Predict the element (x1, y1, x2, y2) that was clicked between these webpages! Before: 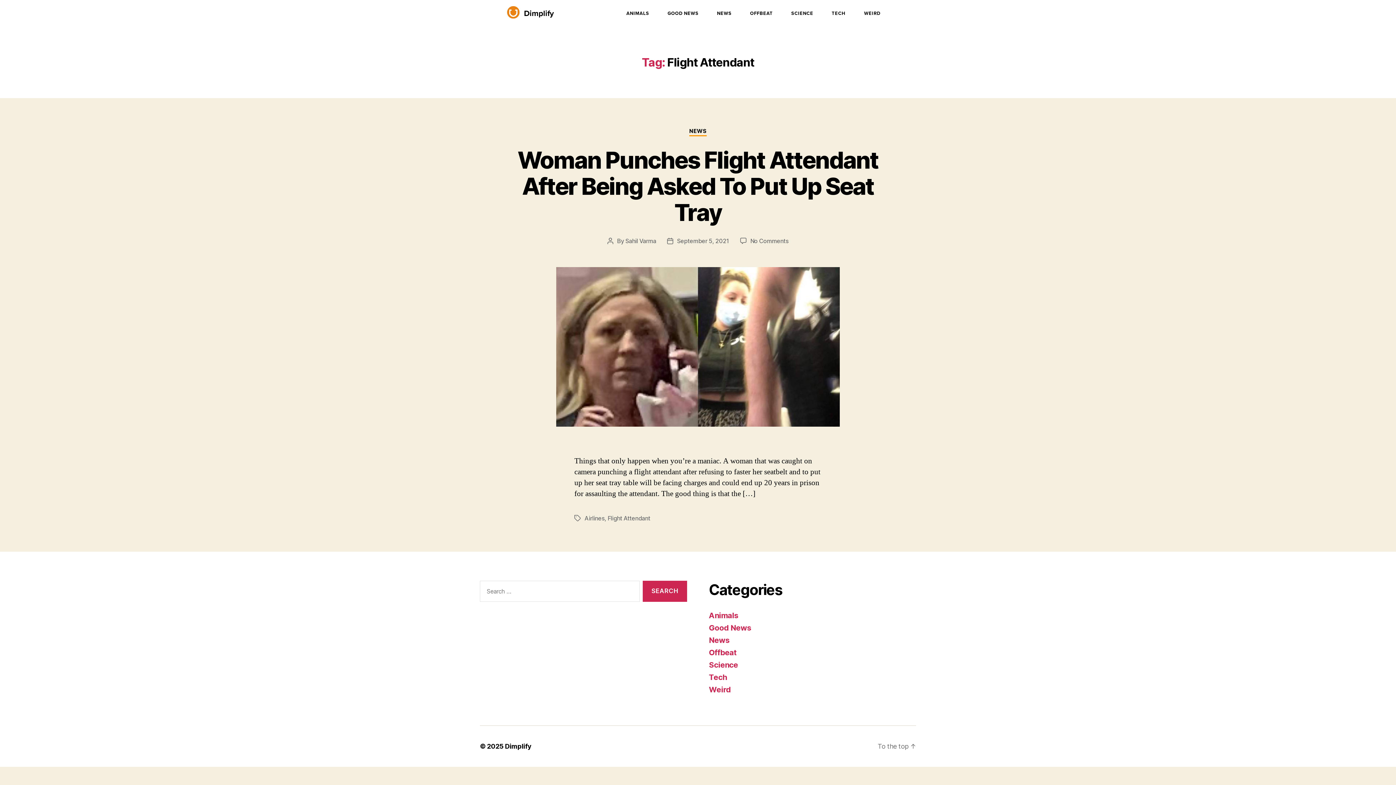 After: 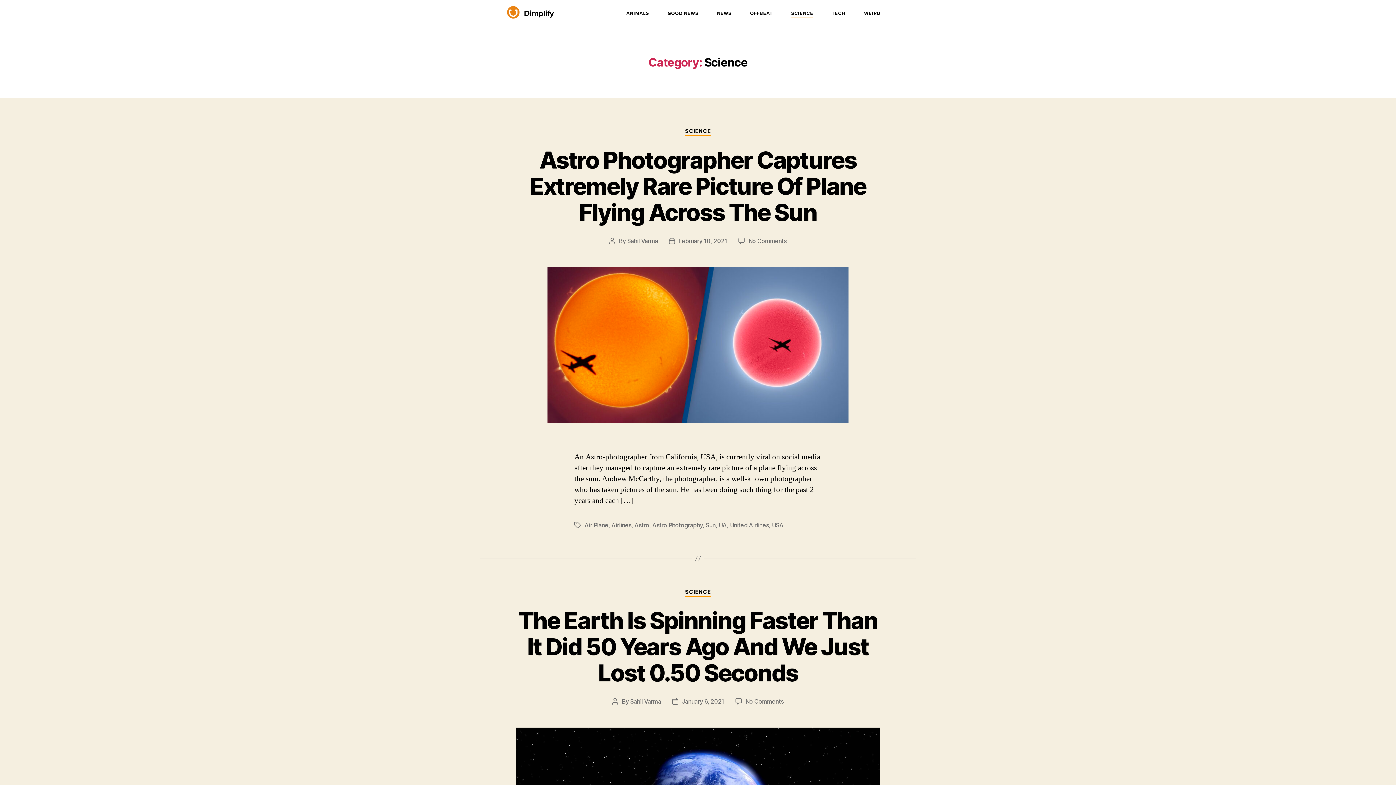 Action: bbox: (791, 9, 813, 16) label: SCIENCE